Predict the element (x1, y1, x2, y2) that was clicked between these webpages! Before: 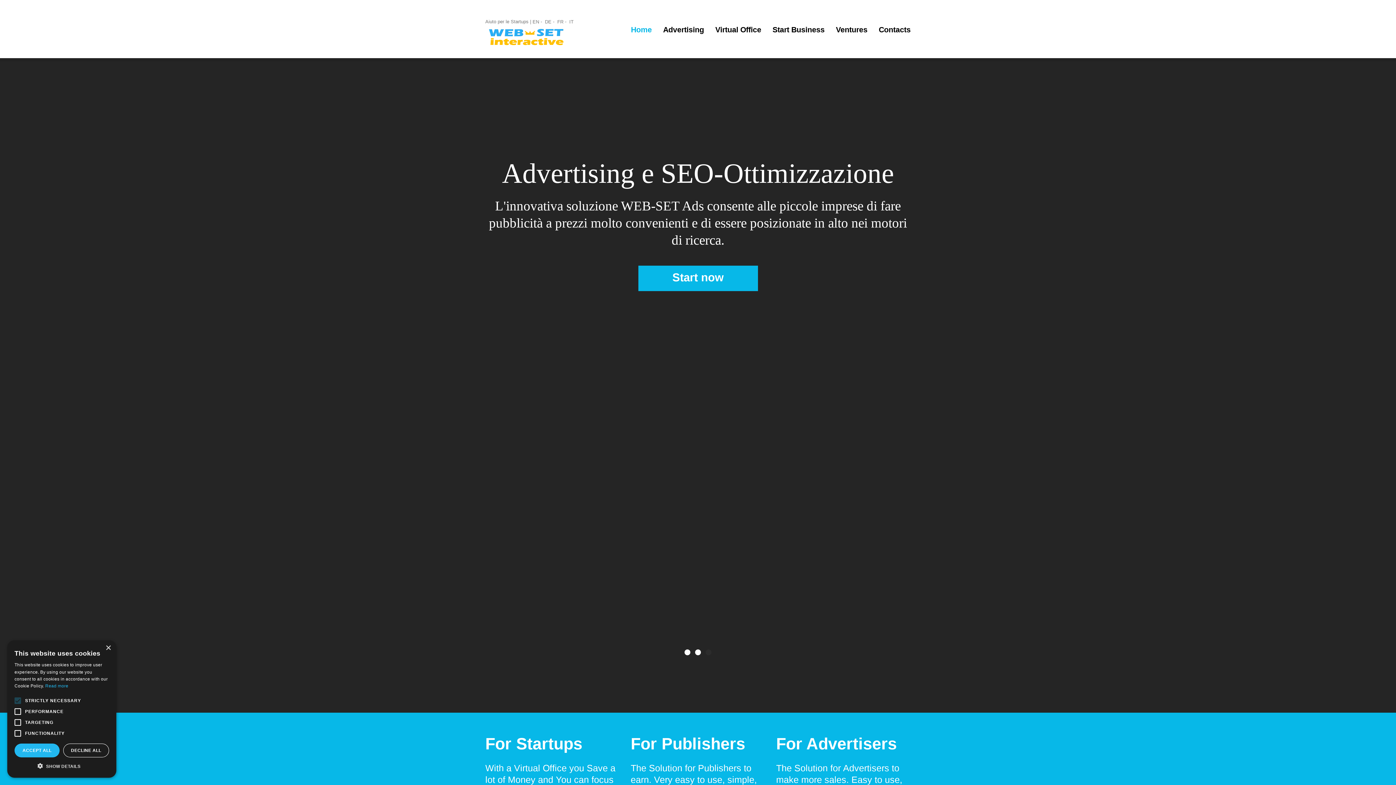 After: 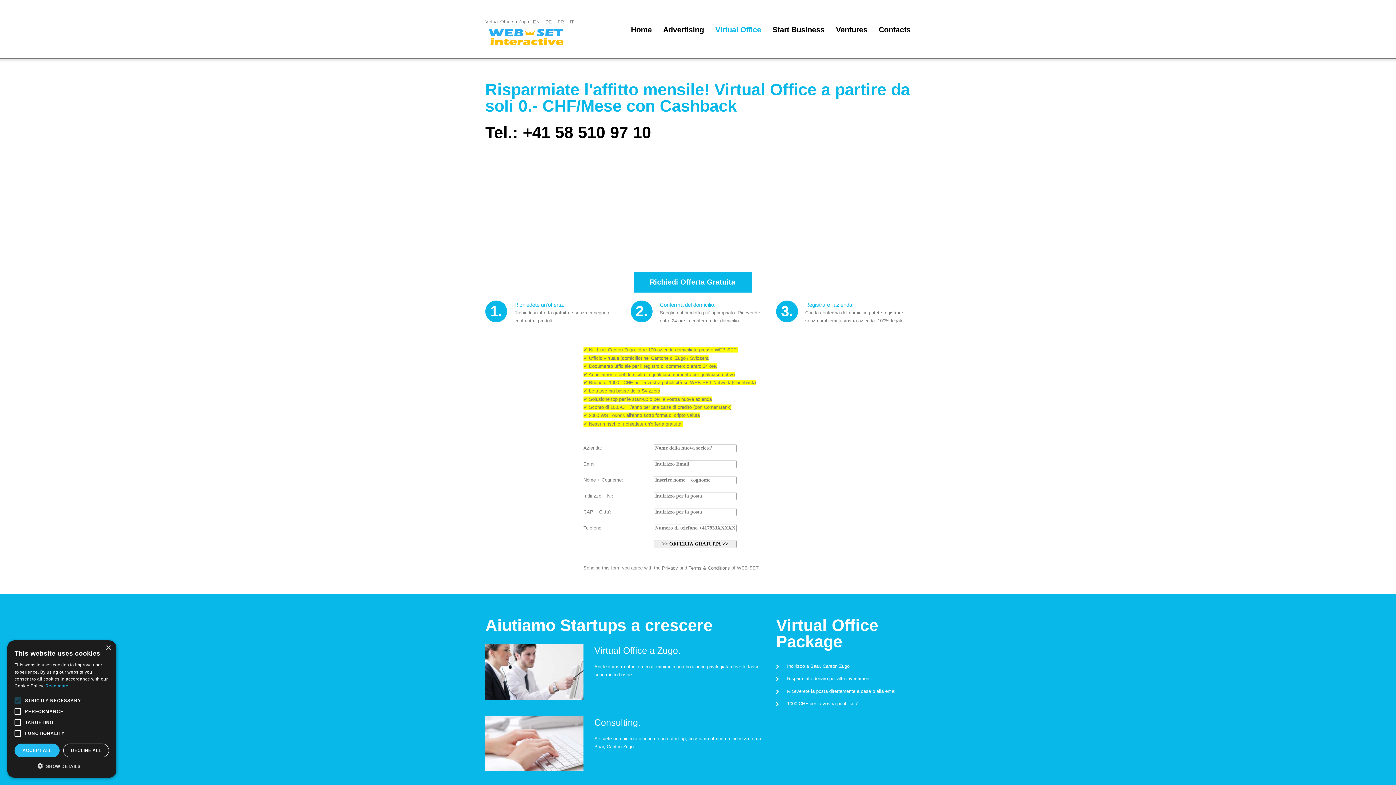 Action: bbox: (715, 25, 761, 34) label: Virtual Office